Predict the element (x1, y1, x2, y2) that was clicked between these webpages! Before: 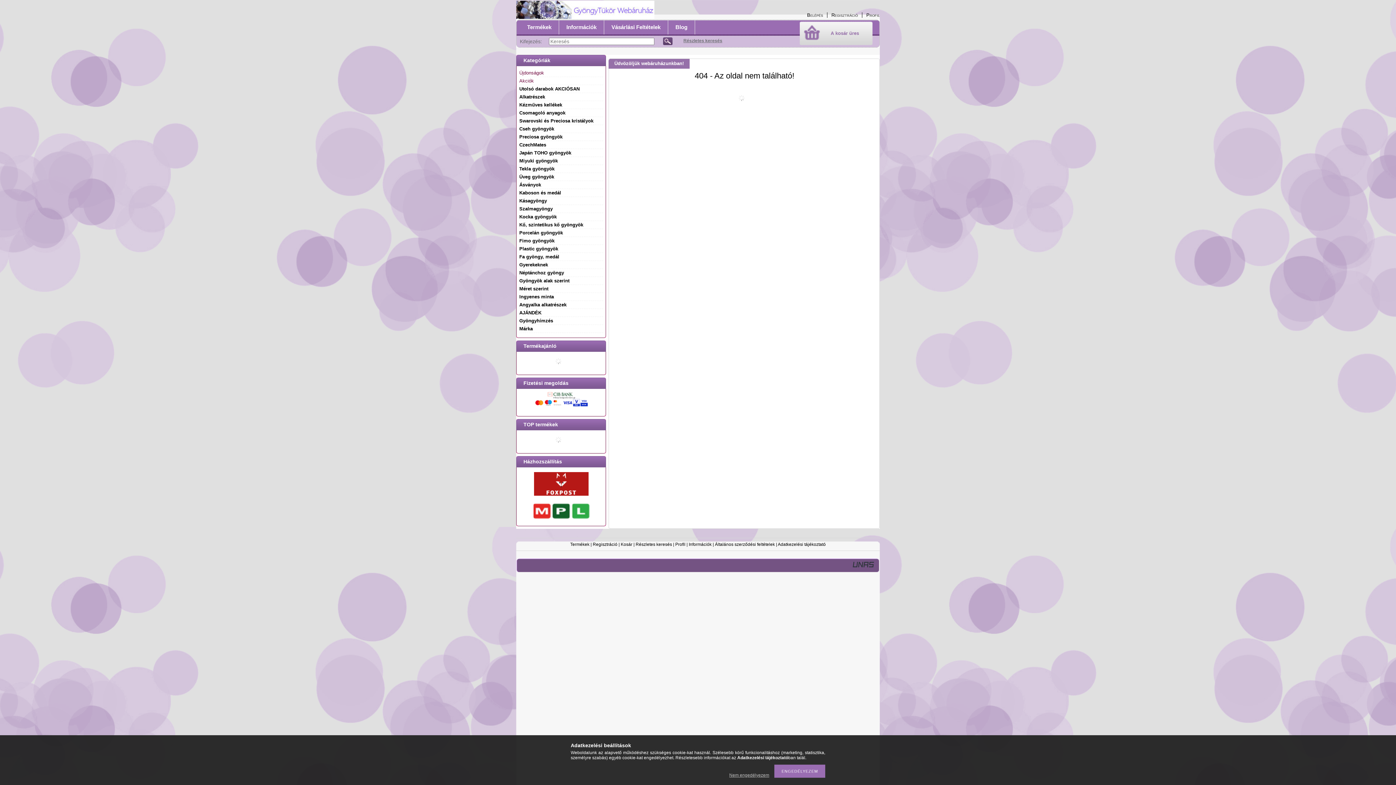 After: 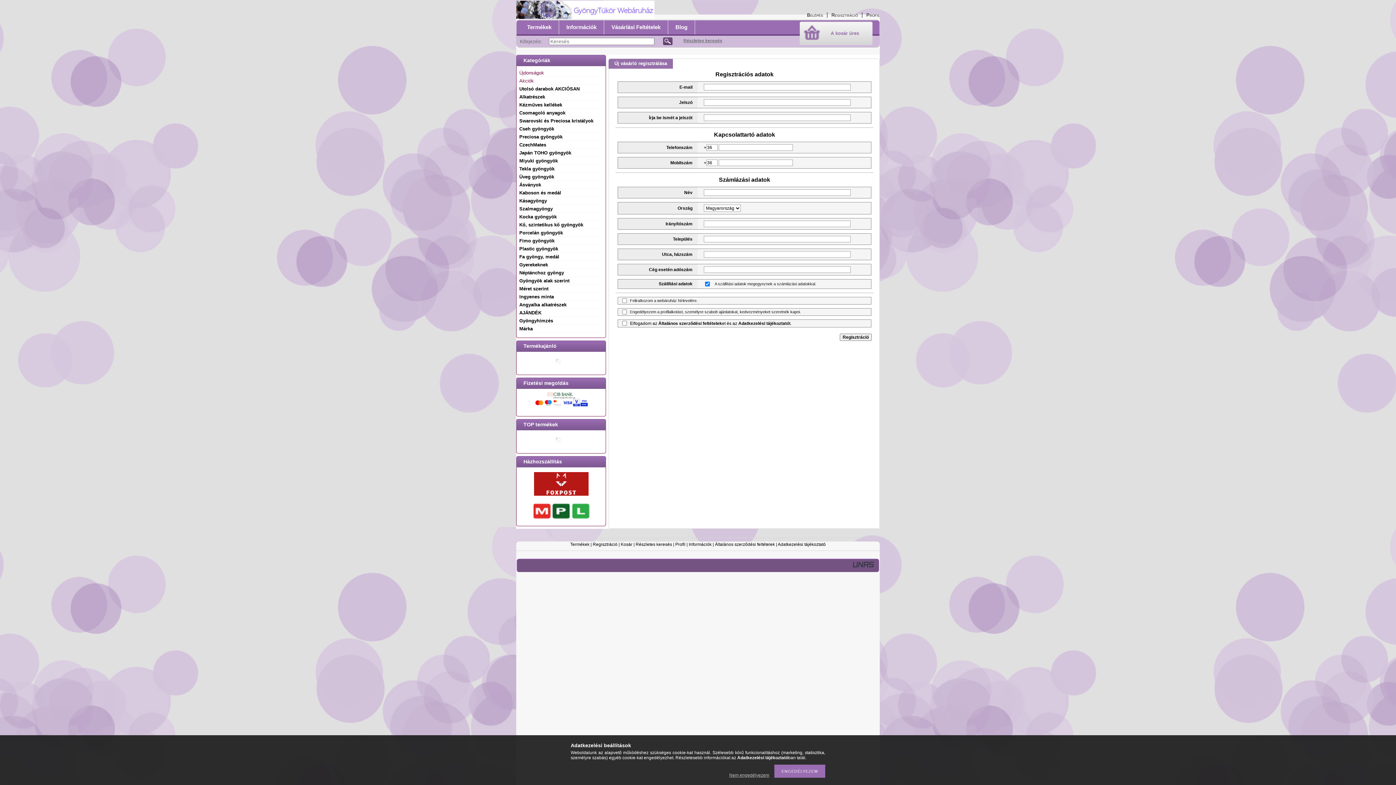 Action: bbox: (592, 542, 617, 547) label: Regisztráció